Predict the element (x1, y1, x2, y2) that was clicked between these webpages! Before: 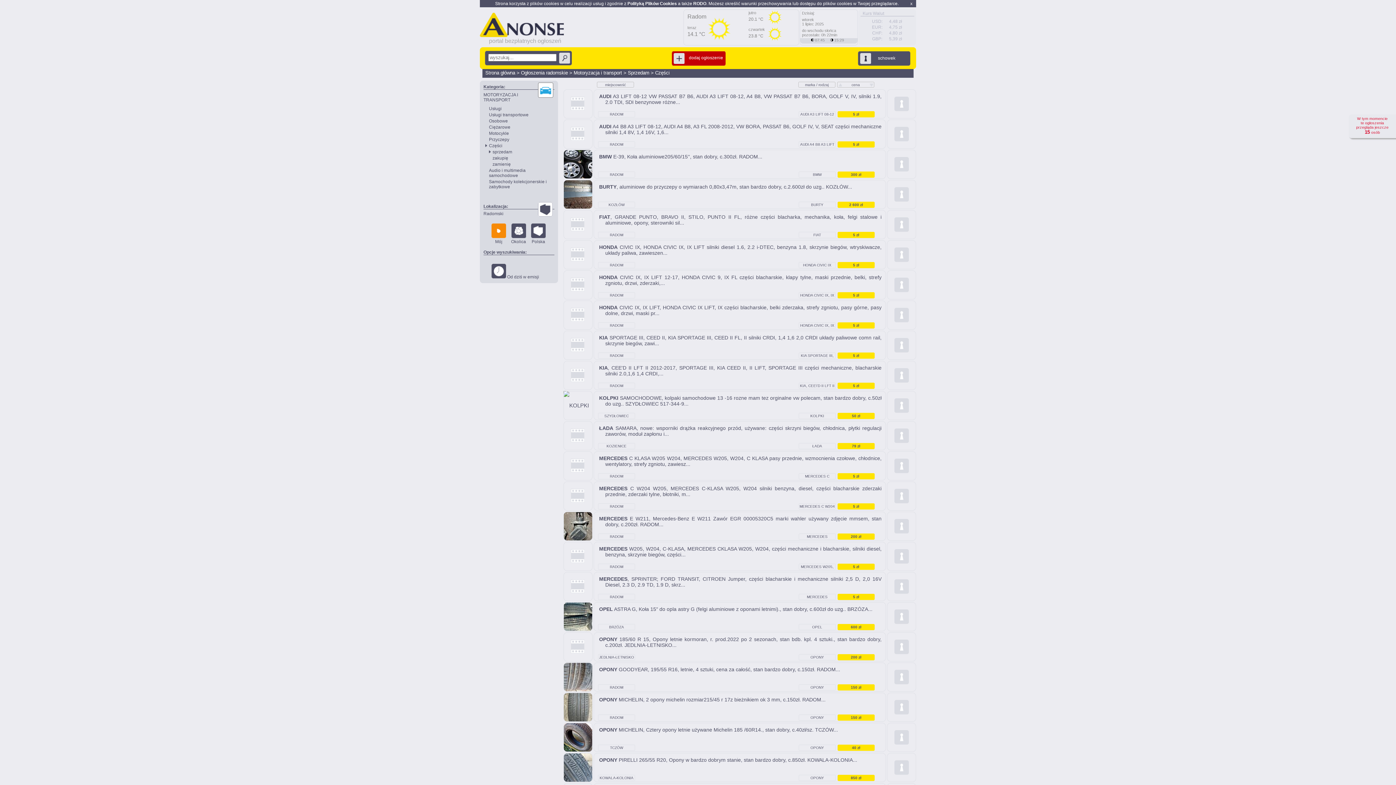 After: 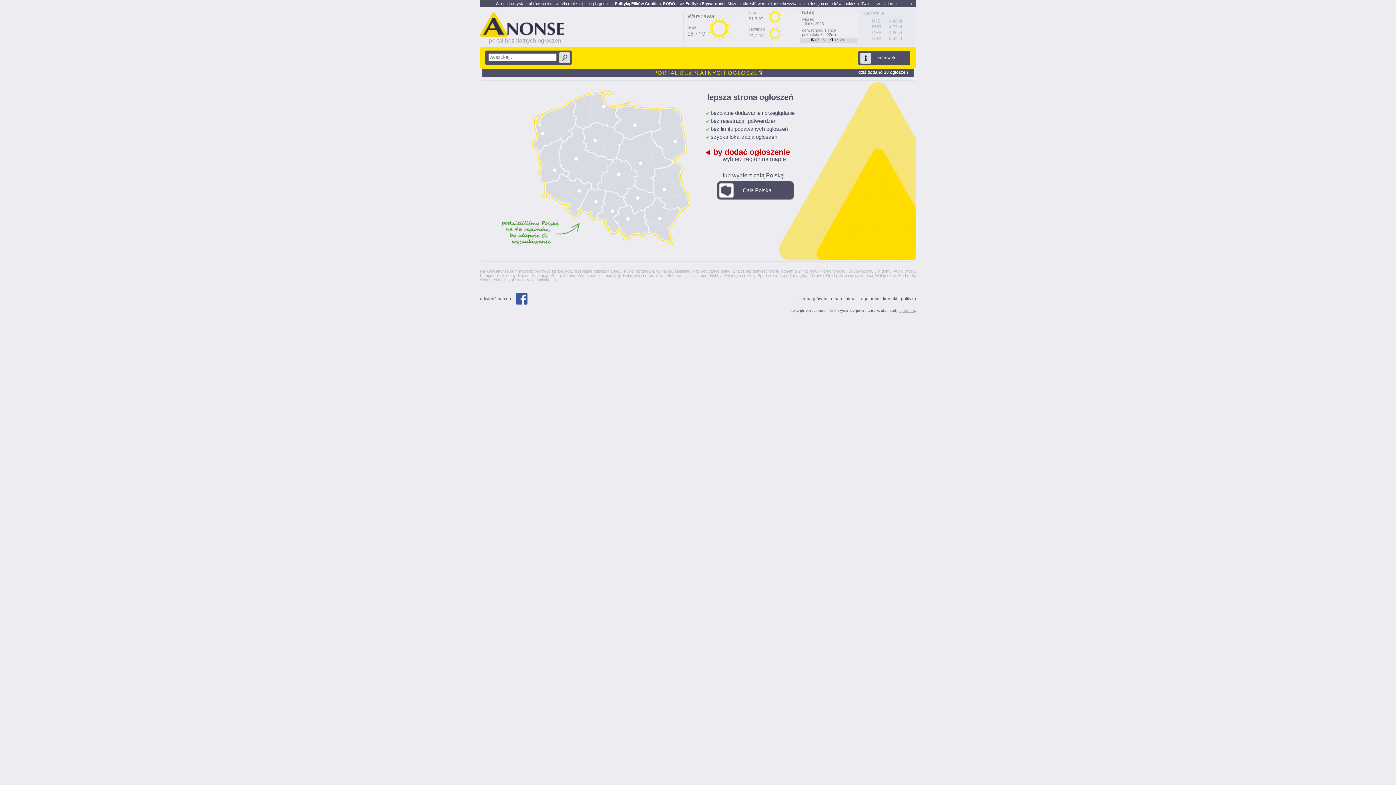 Action: label: Radomski bbox: (483, 211, 503, 216)